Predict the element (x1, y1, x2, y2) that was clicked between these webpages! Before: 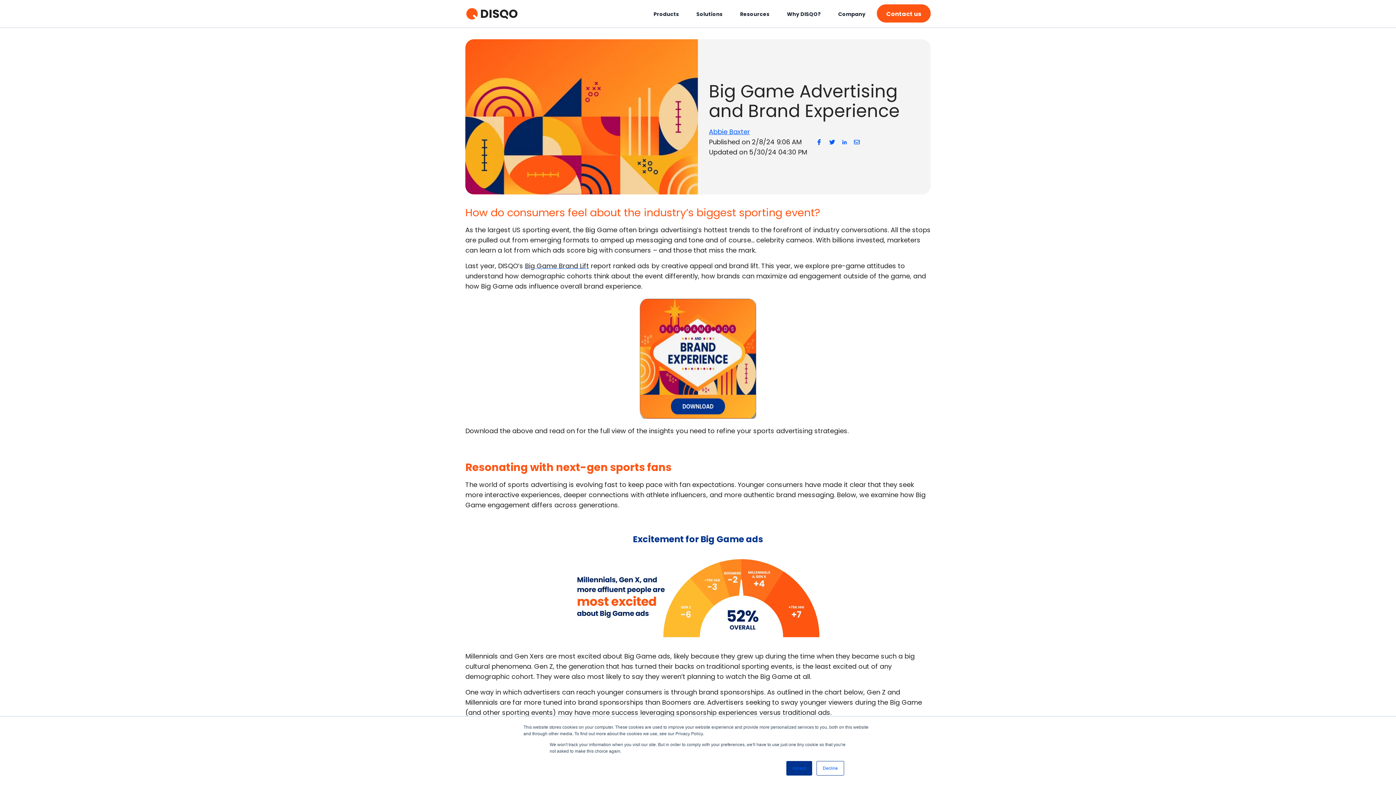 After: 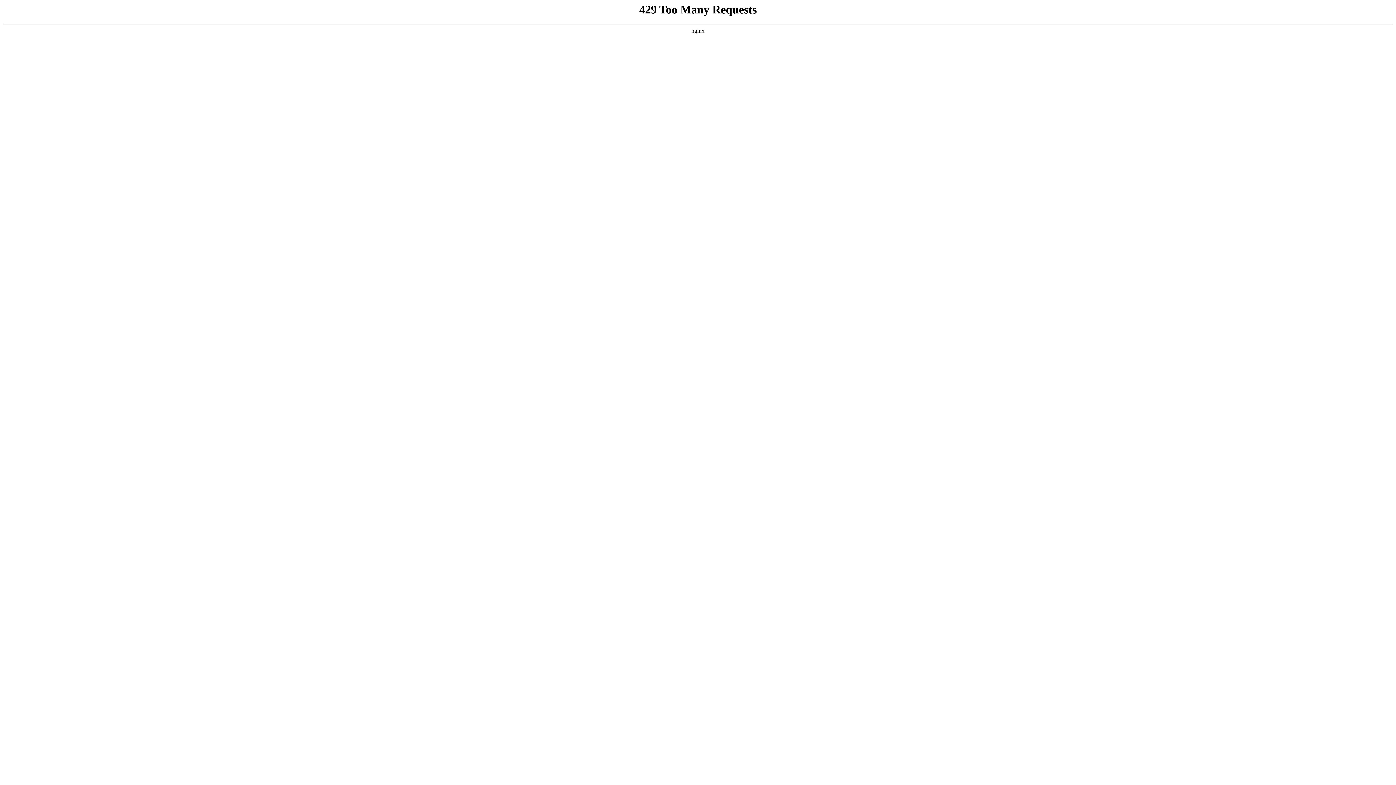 Action: label: Solutions bbox: (696, 5, 722, 28)